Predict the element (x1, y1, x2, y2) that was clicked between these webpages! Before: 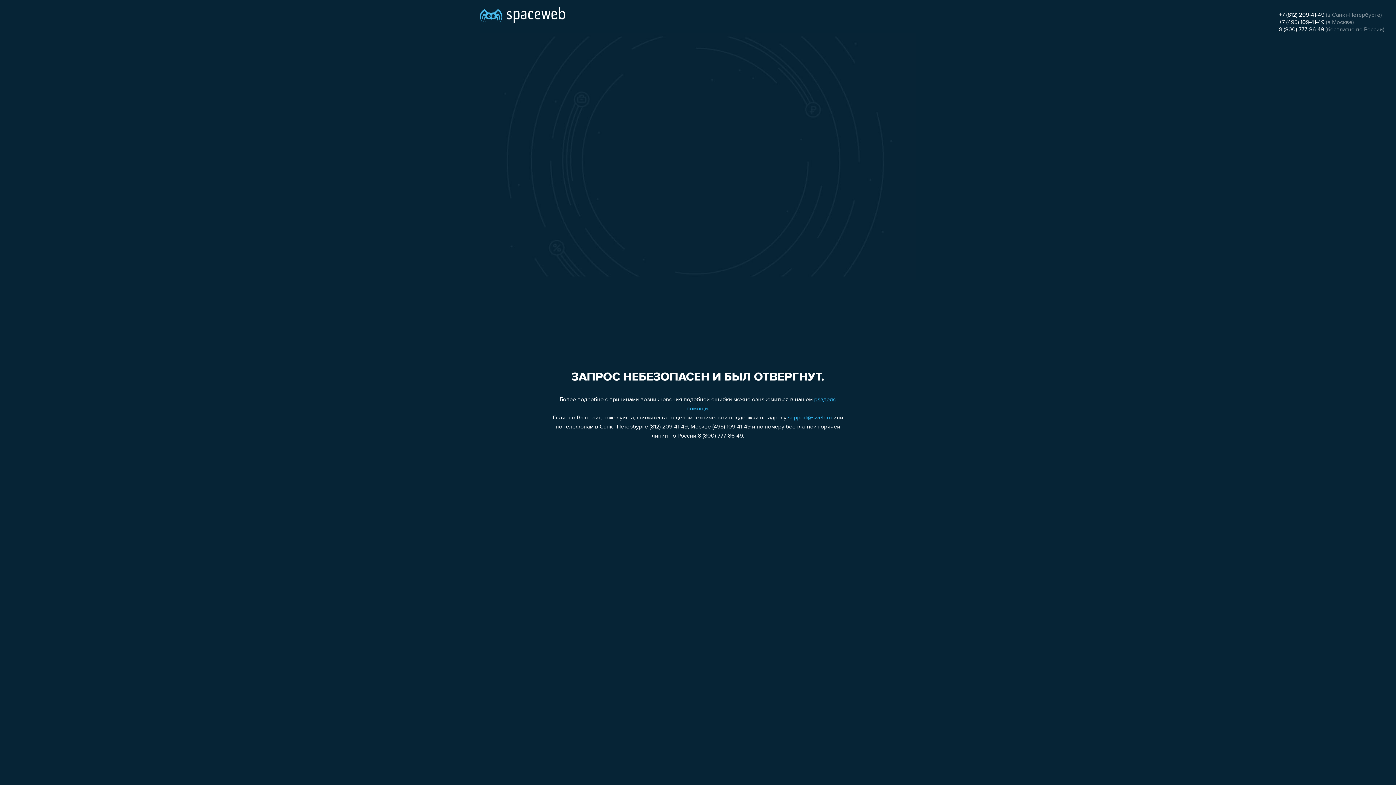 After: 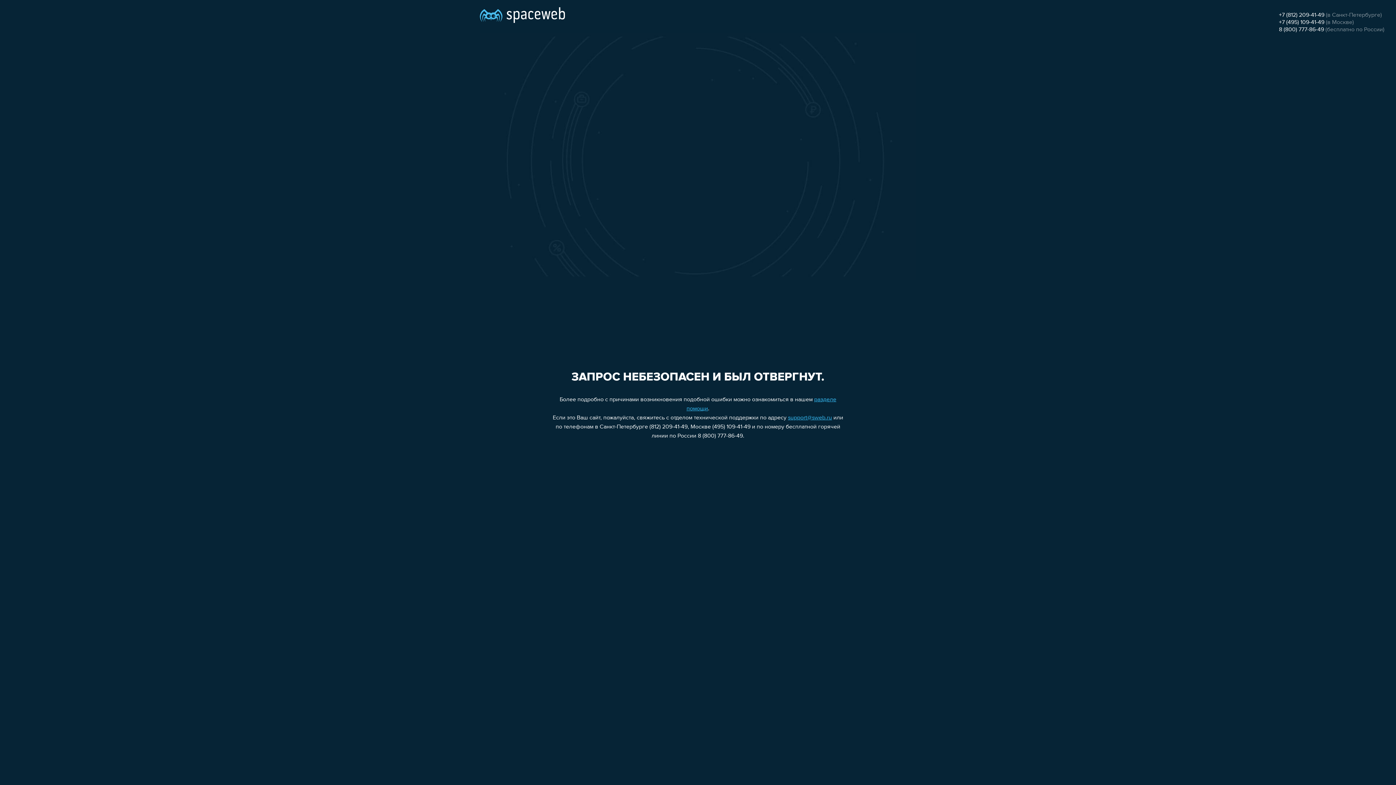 Action: label: +7 (495) 109-41-49 bbox: (1279, 19, 1324, 25)